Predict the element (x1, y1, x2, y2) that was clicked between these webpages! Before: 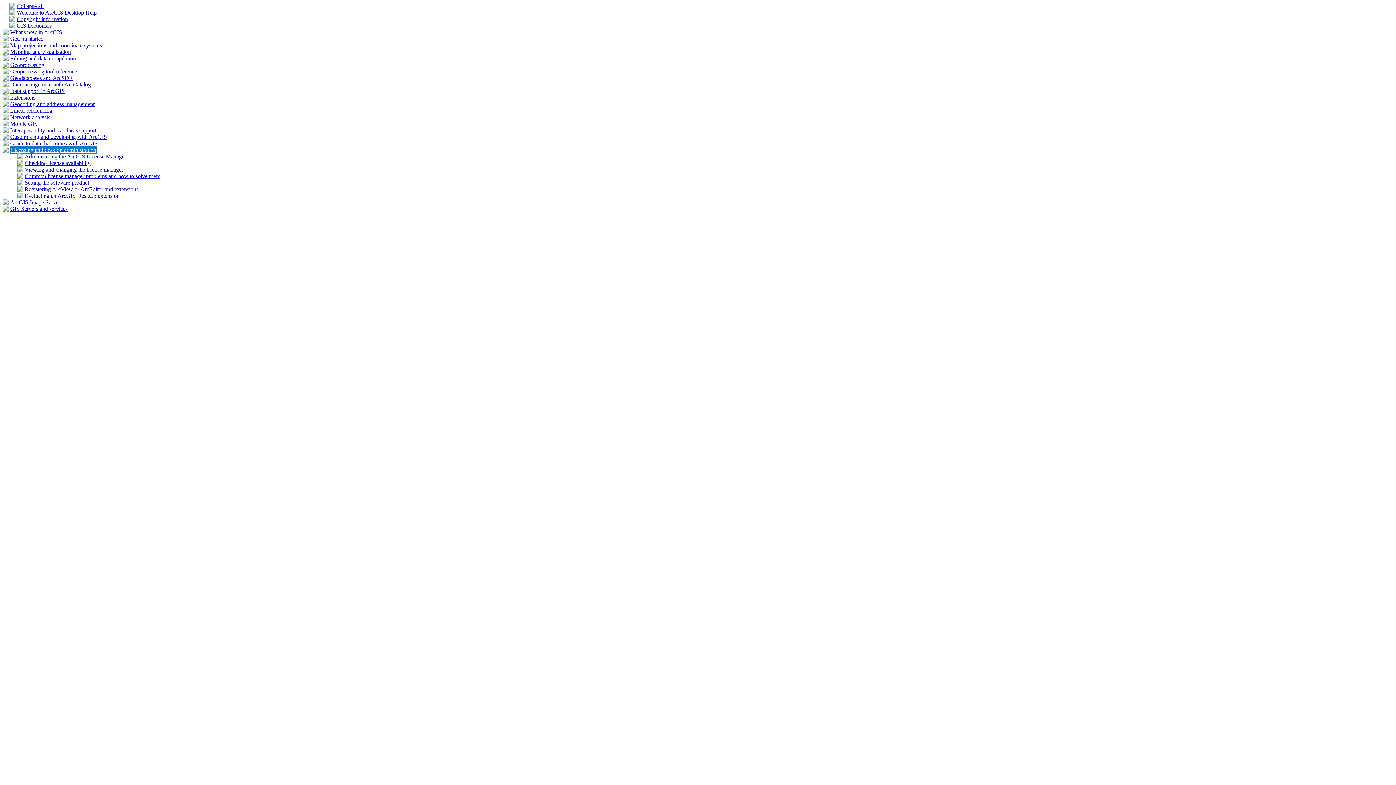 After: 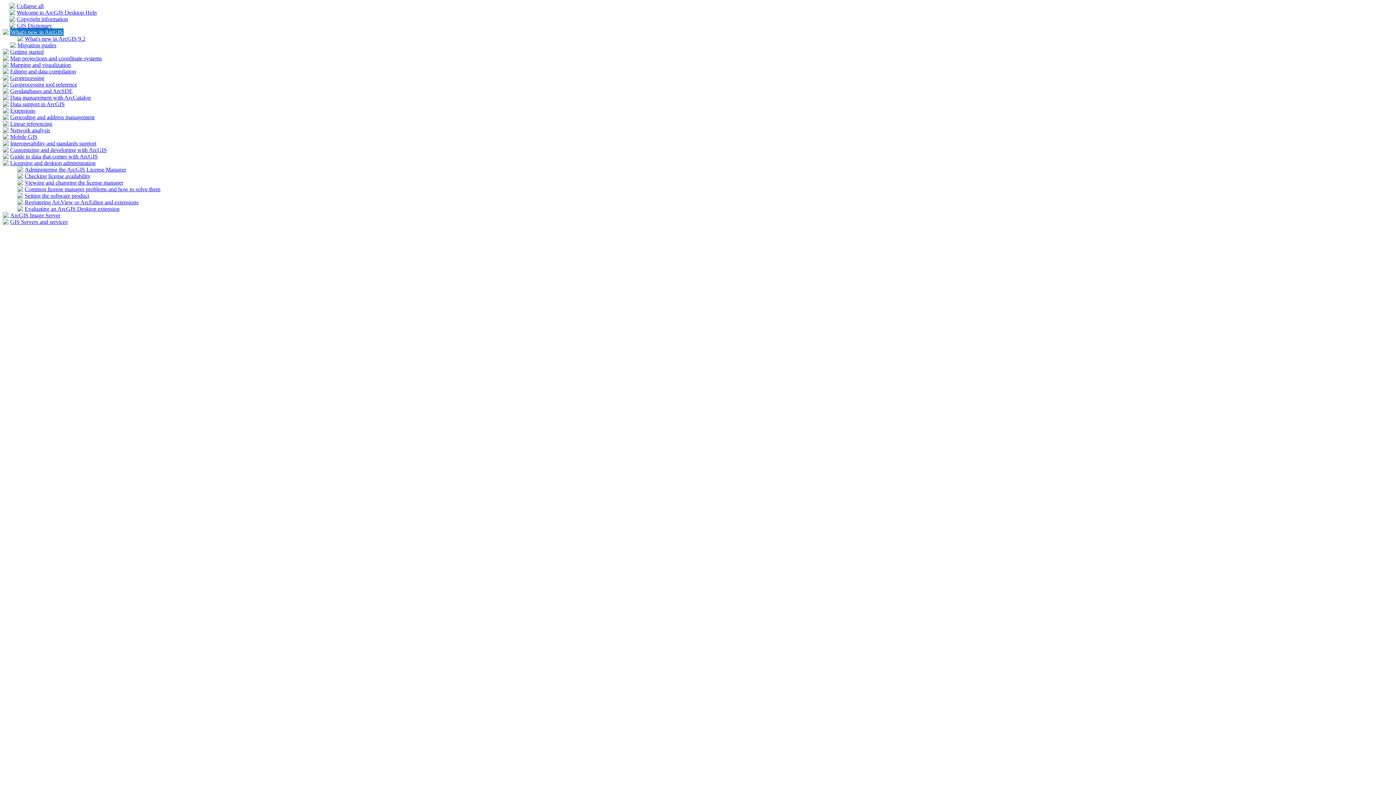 Action: label: What's new in ArcGIS bbox: (10, 29, 62, 35)